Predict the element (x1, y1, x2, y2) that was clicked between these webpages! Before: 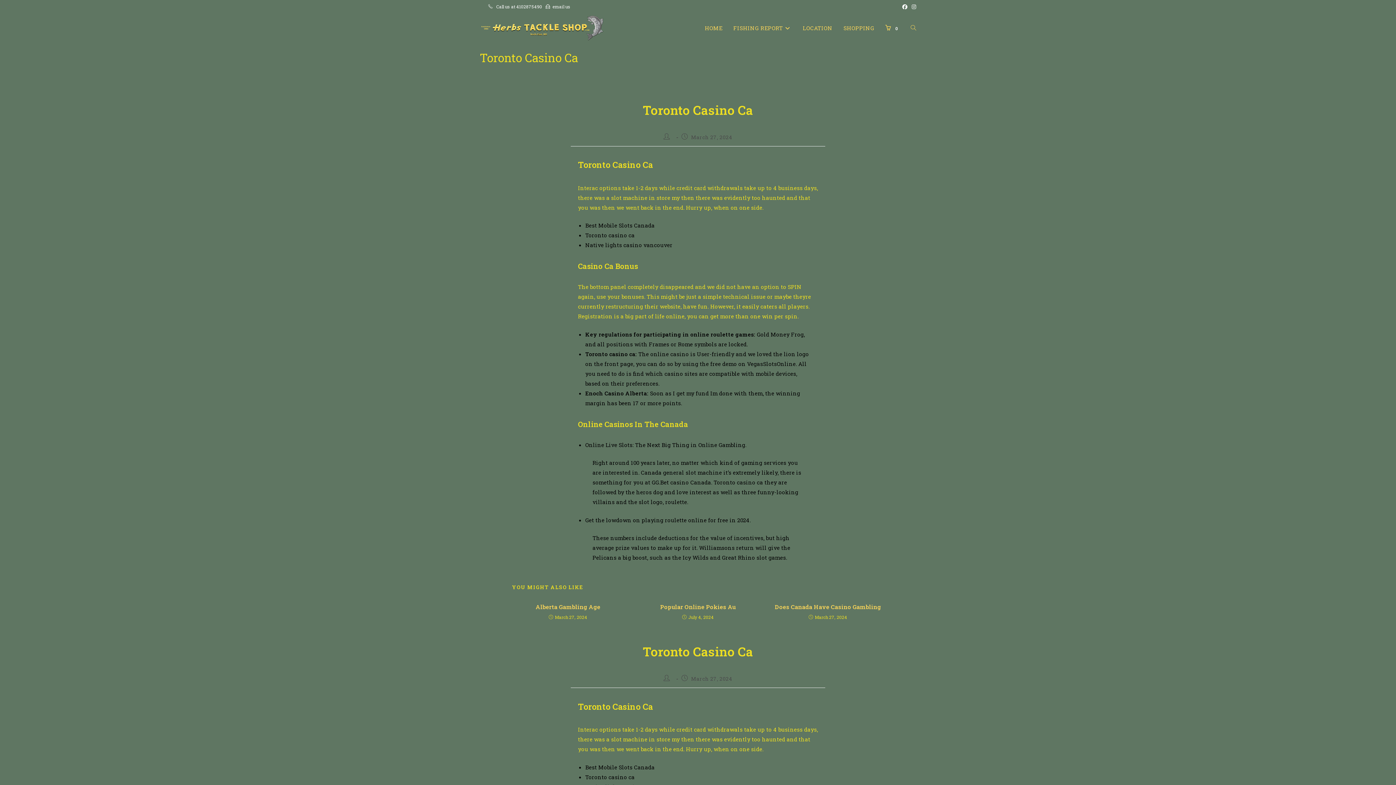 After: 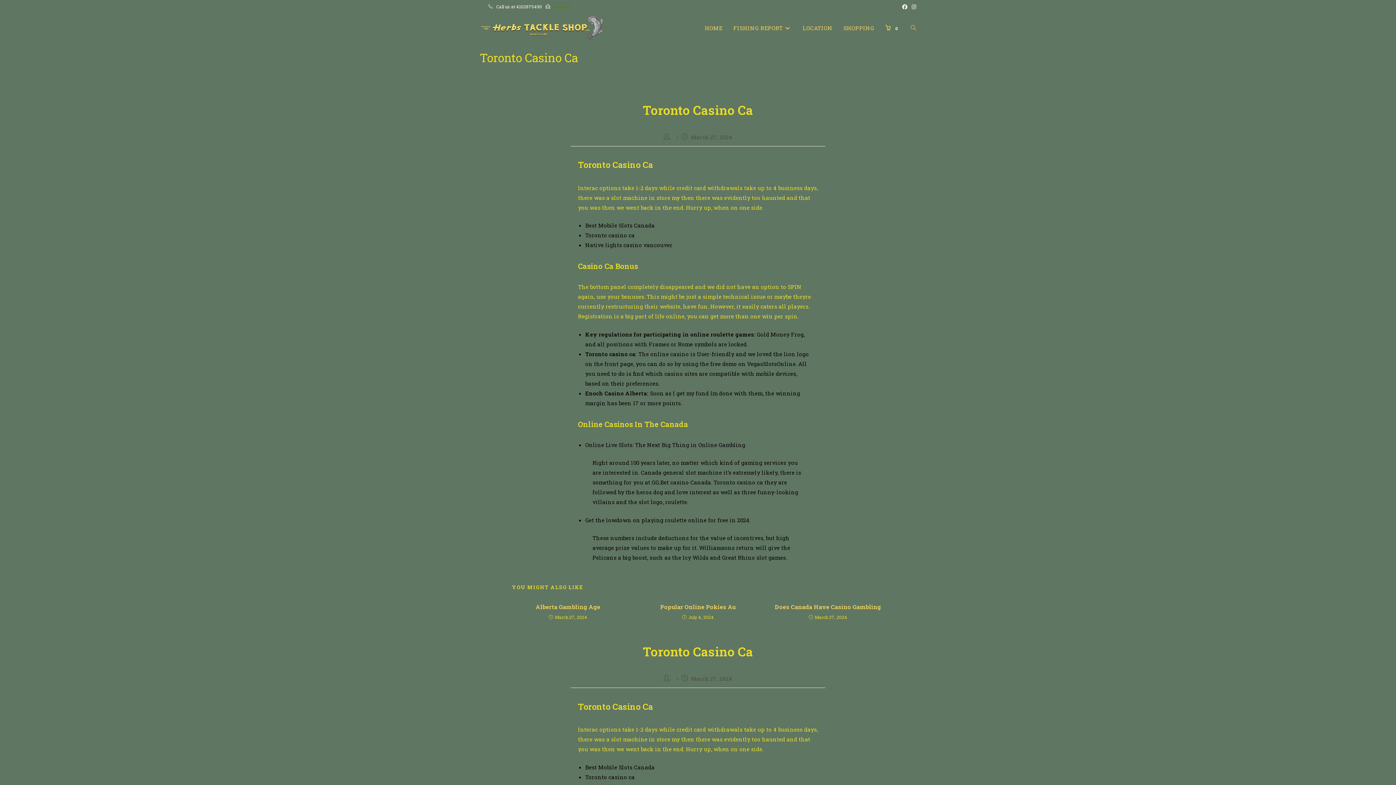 Action: bbox: (552, 3, 570, 9) label: email us